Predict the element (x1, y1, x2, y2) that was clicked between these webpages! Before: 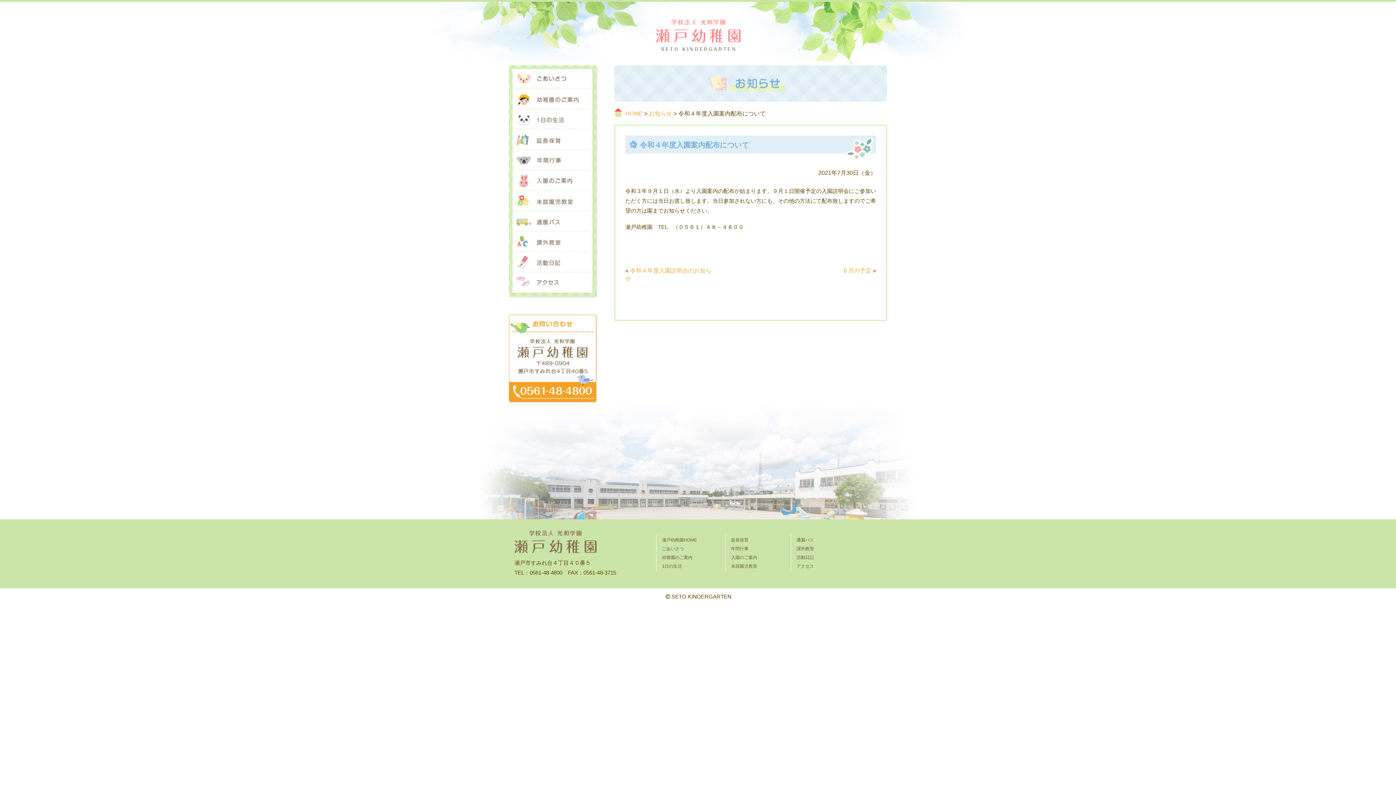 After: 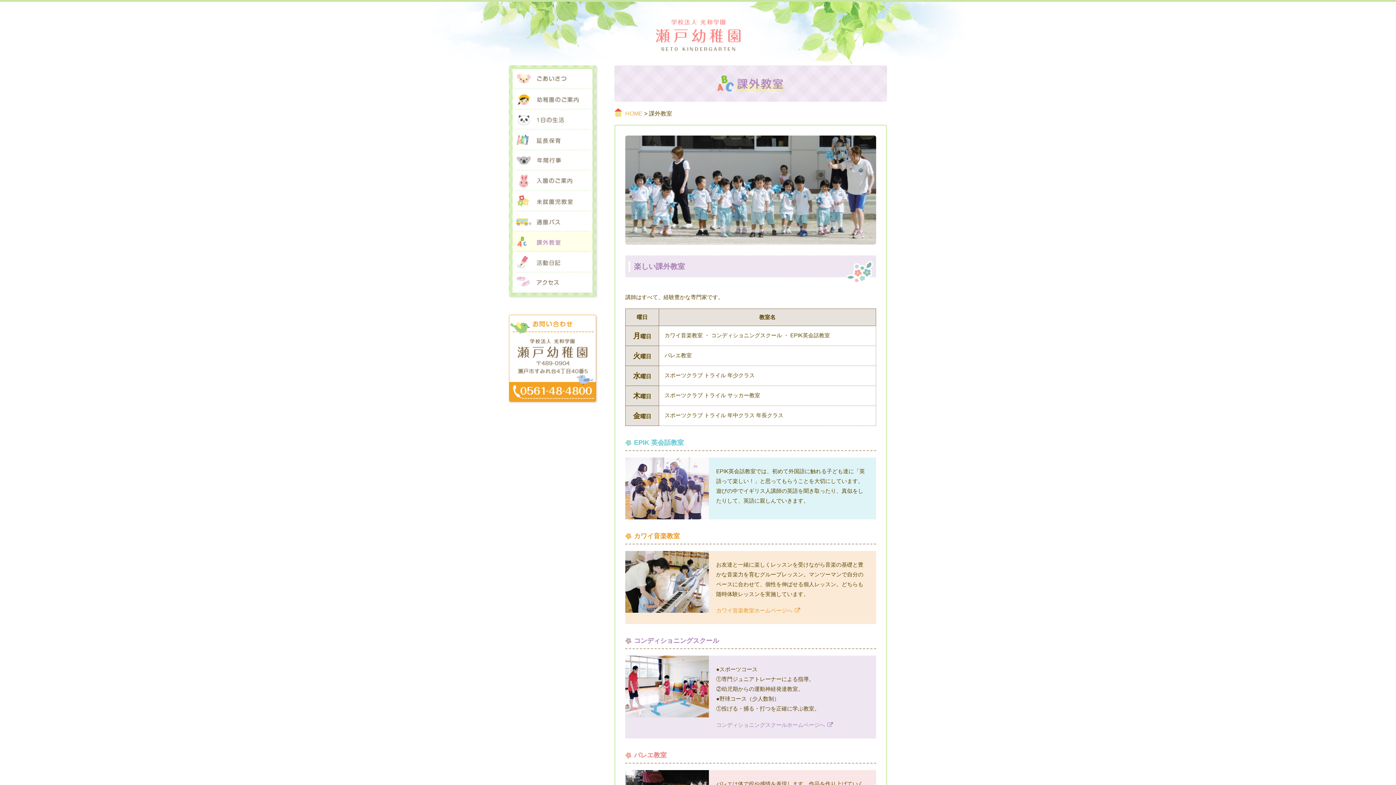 Action: bbox: (512, 232, 592, 252) label: 課外教室